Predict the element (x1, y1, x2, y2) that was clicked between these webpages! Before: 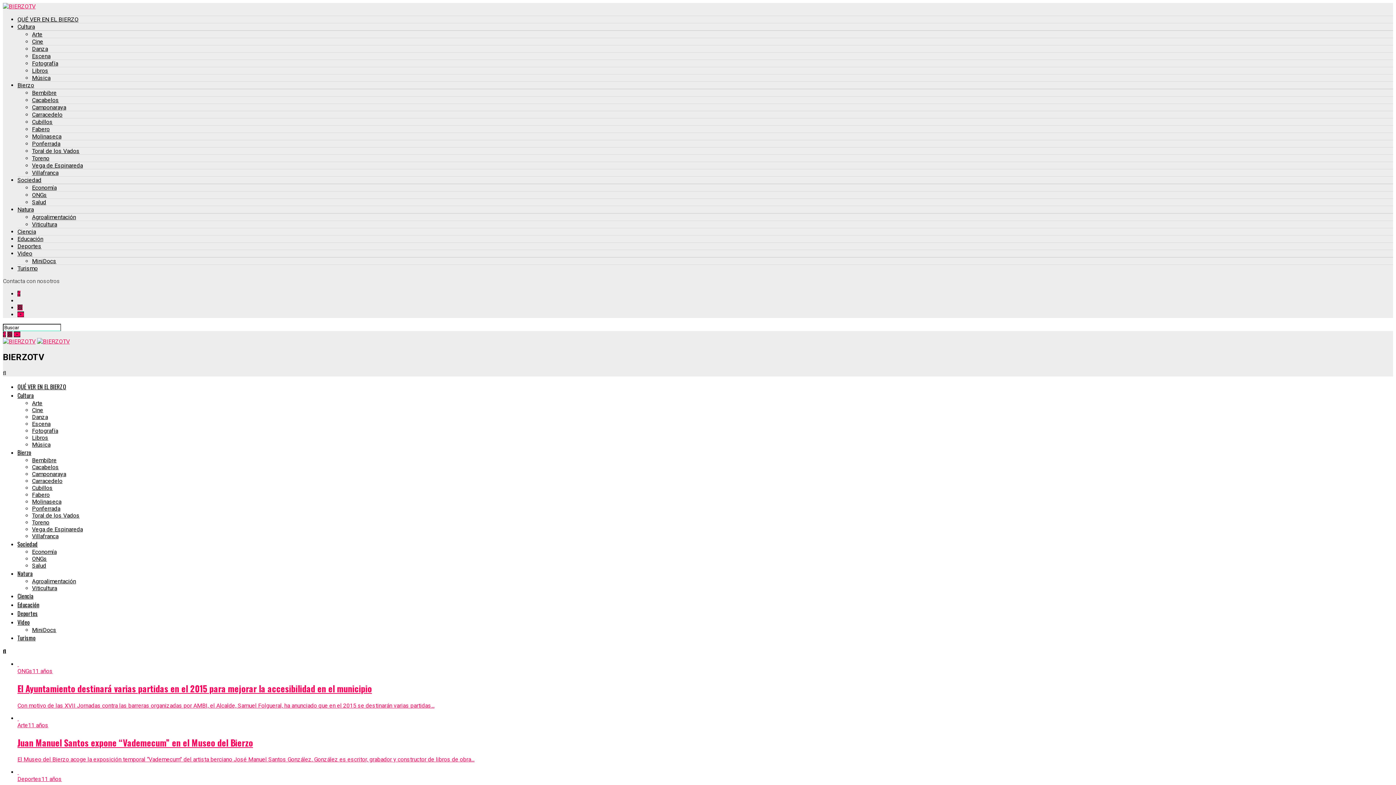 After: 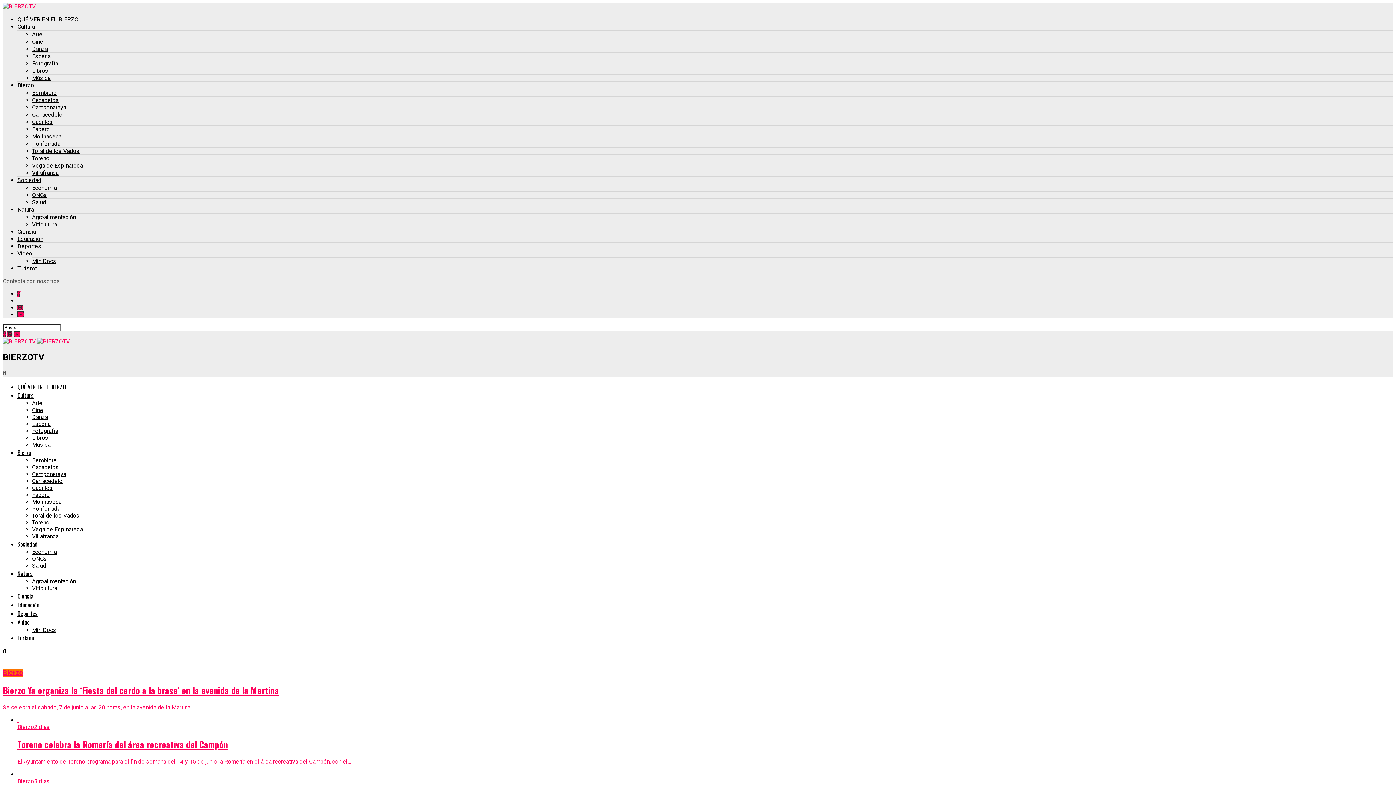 Action: bbox: (17, 448, 31, 457) label: Bierzo